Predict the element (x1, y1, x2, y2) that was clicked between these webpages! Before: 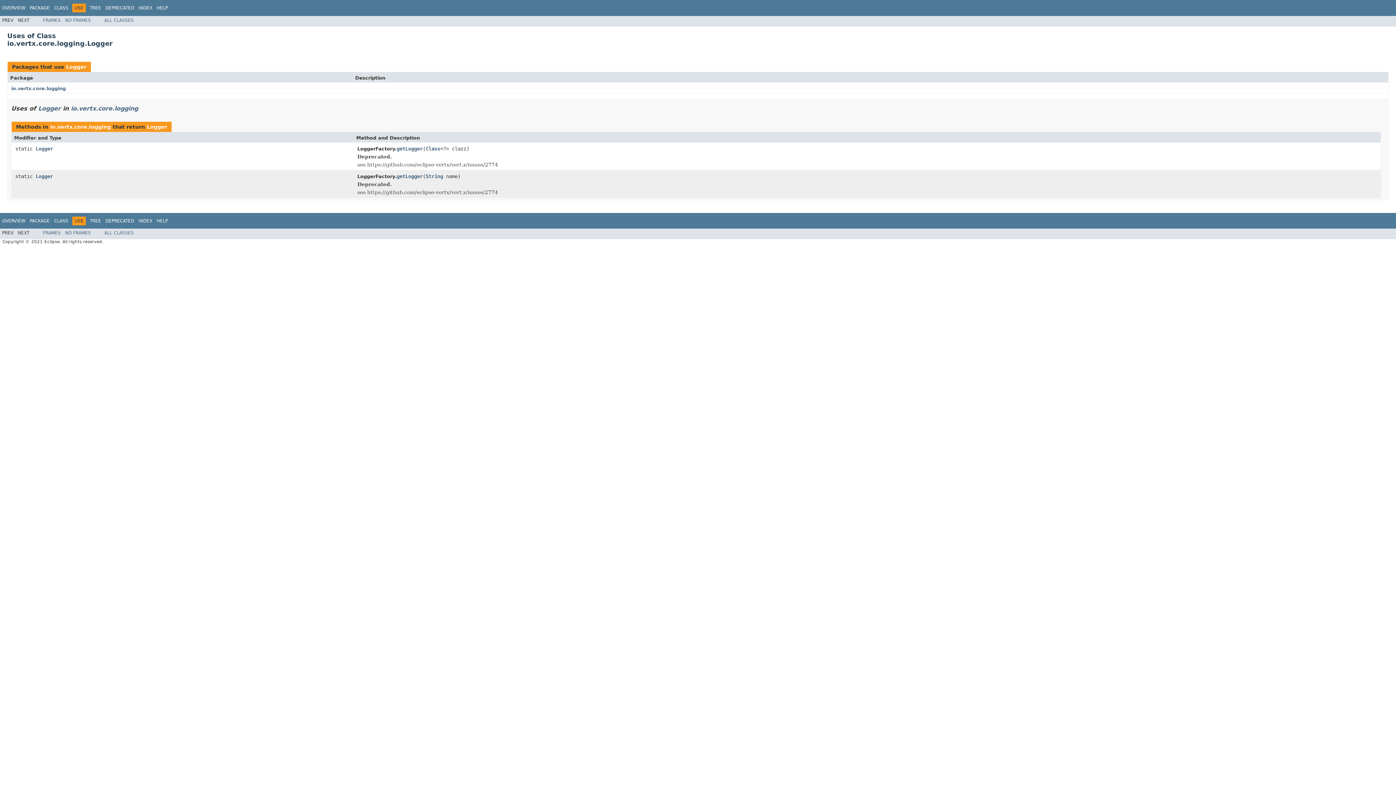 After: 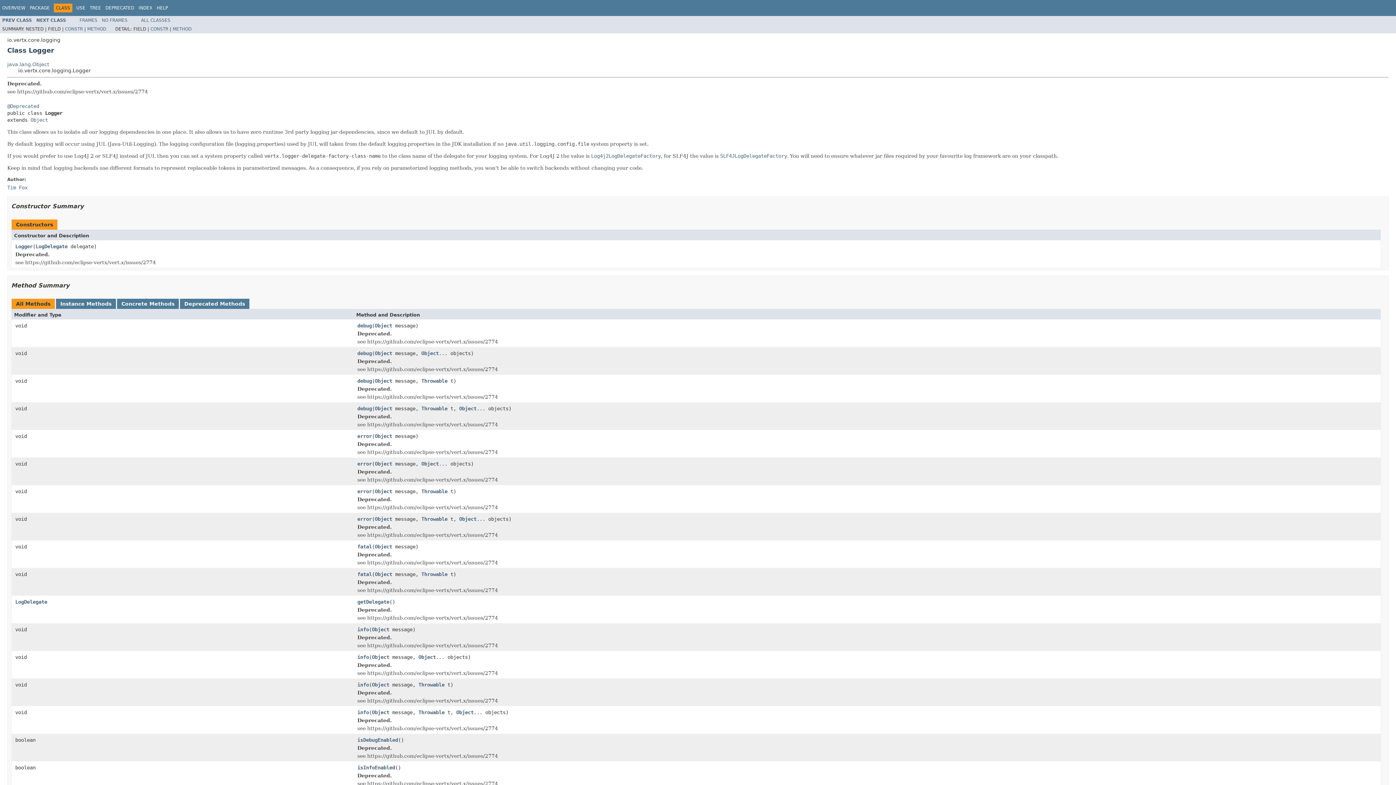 Action: label: Logger bbox: (38, 104, 60, 111)